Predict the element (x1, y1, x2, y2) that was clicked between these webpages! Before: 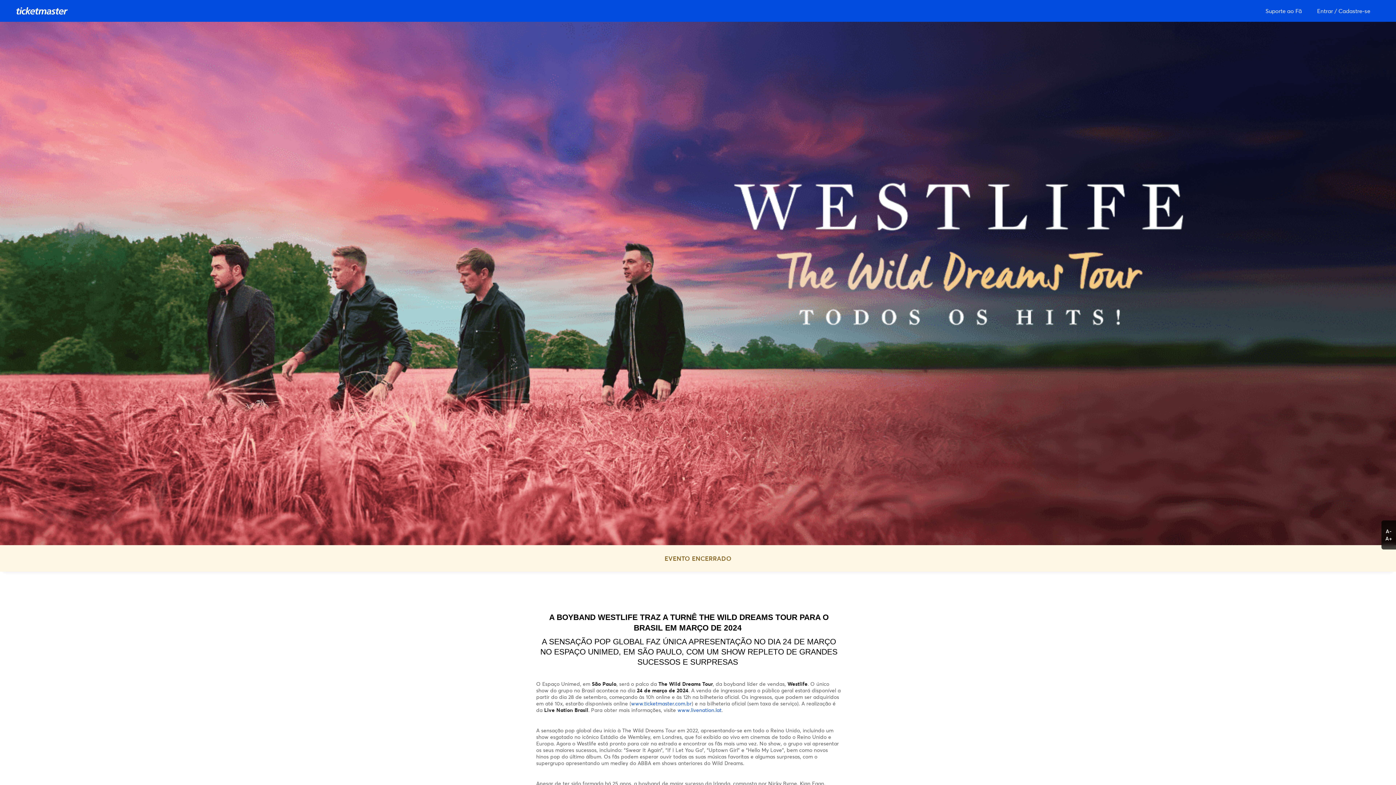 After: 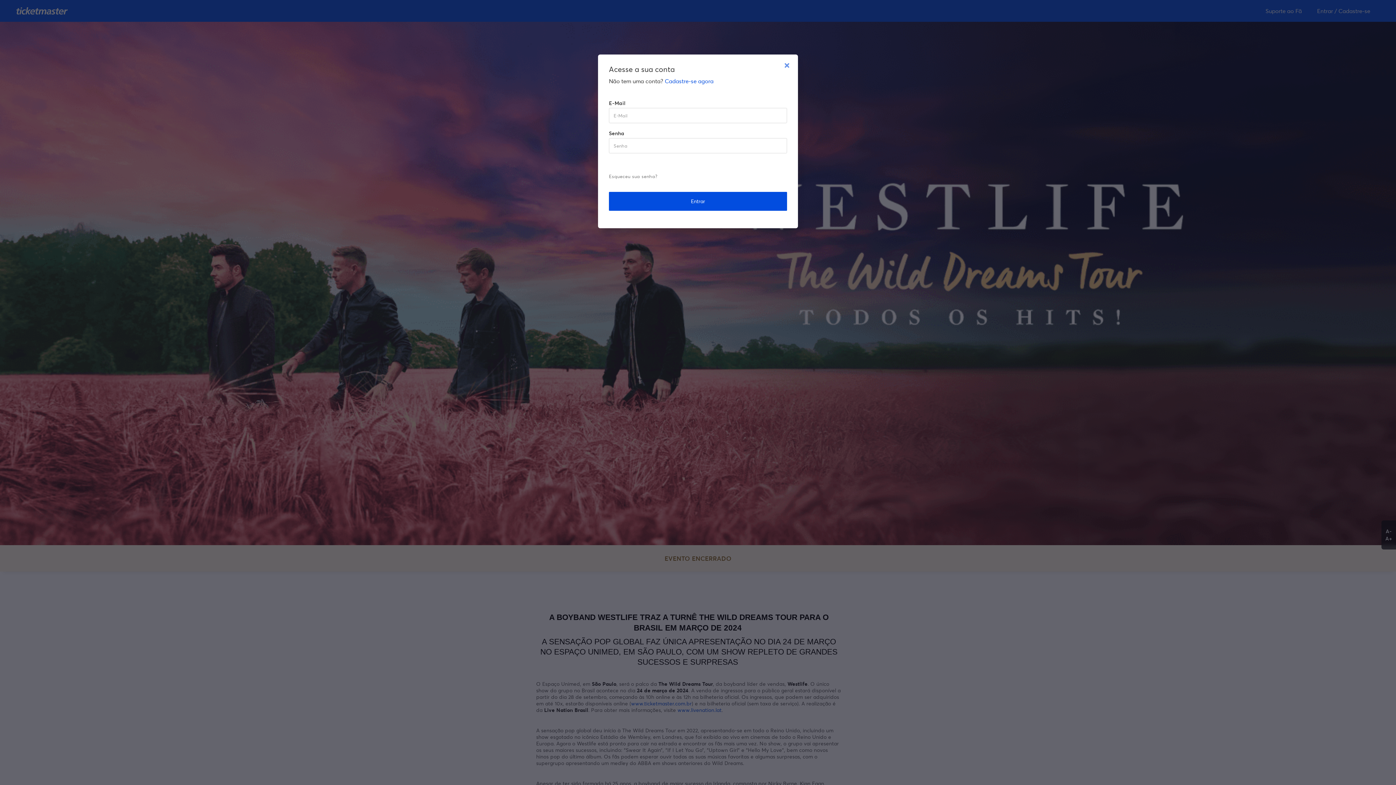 Action: label: Entrar / Cadastre-se bbox: (1311, 0, 1376, 21)